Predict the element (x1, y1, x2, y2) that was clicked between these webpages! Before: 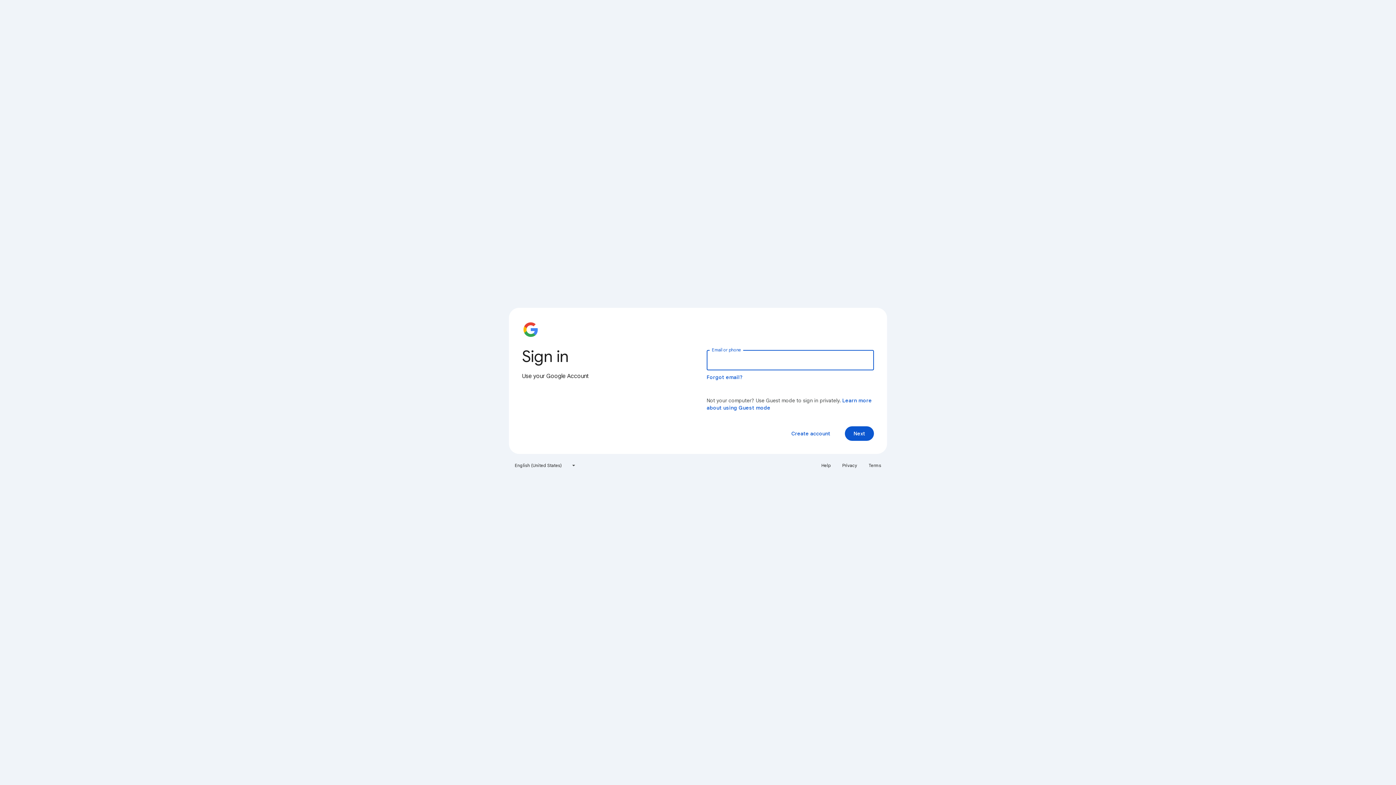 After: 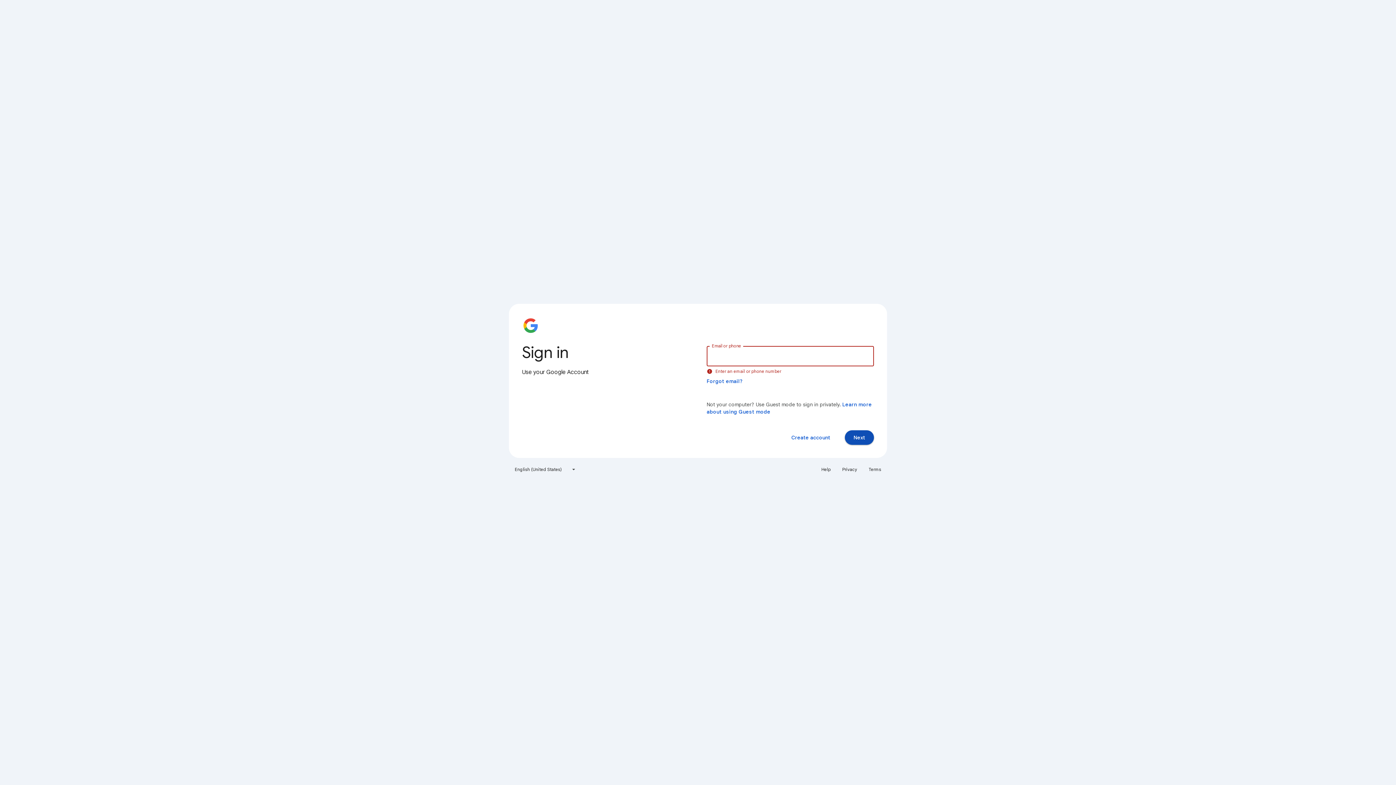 Action: bbox: (845, 426, 874, 441) label: Next